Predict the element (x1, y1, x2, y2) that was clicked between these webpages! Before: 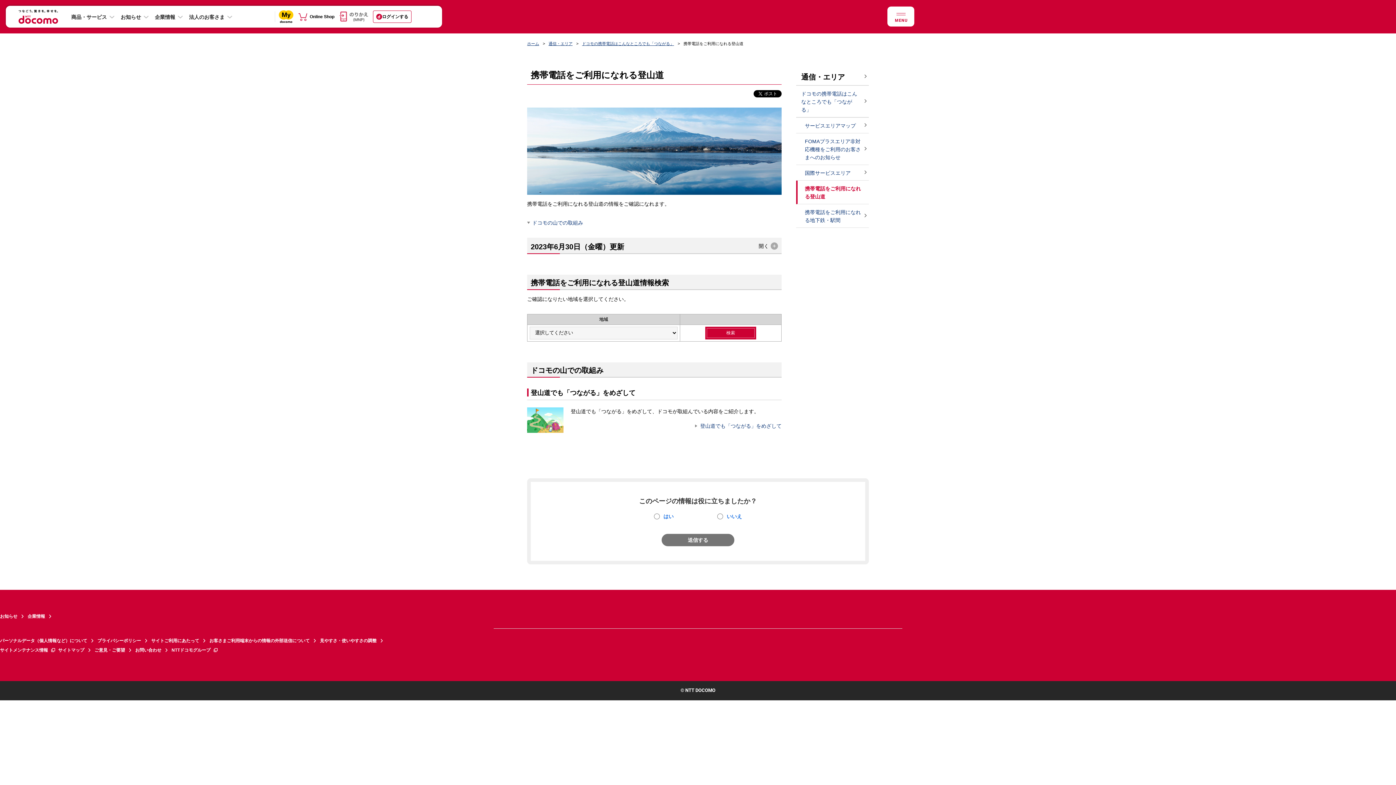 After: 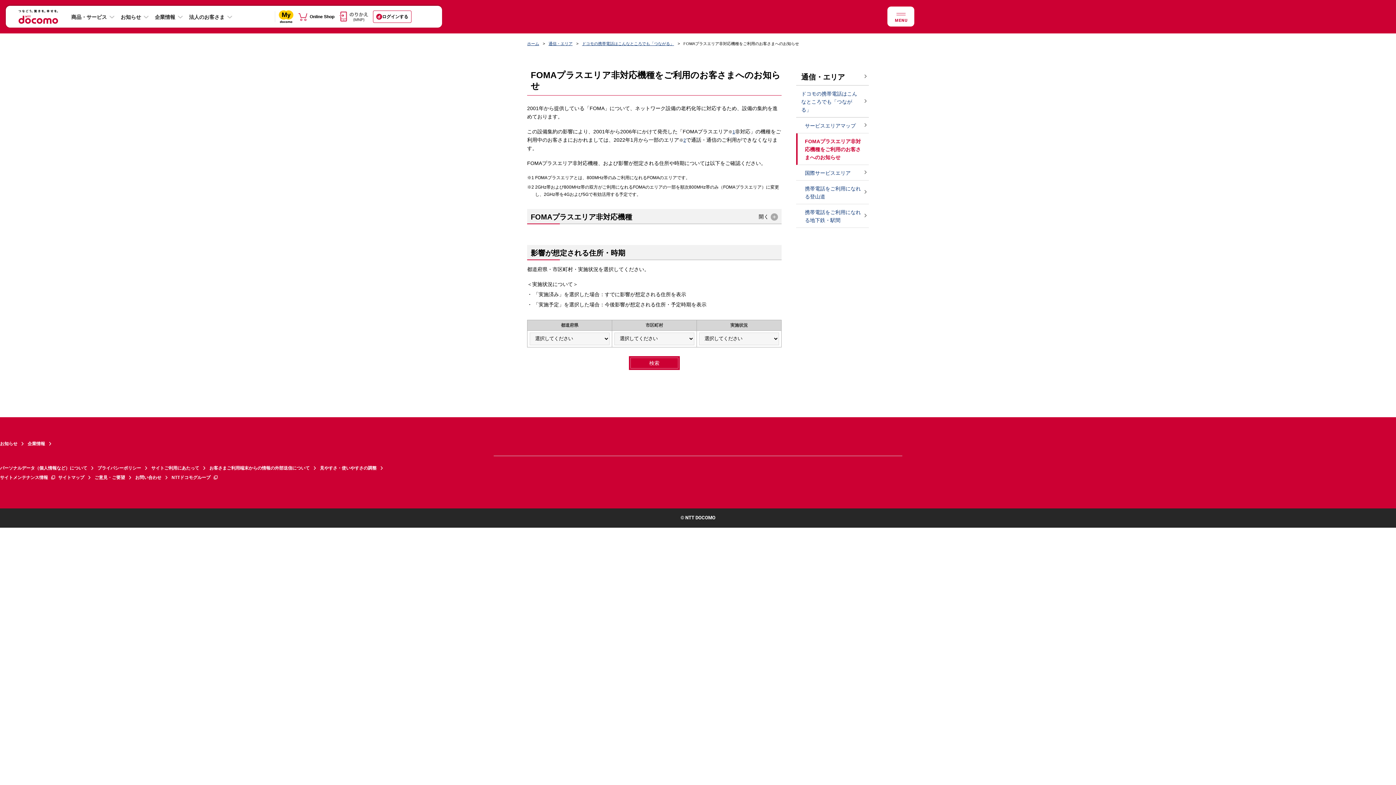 Action: bbox: (796, 133, 869, 164) label: FOMAプラスエリア非対応機種をご利用のお客さまへのお知らせ